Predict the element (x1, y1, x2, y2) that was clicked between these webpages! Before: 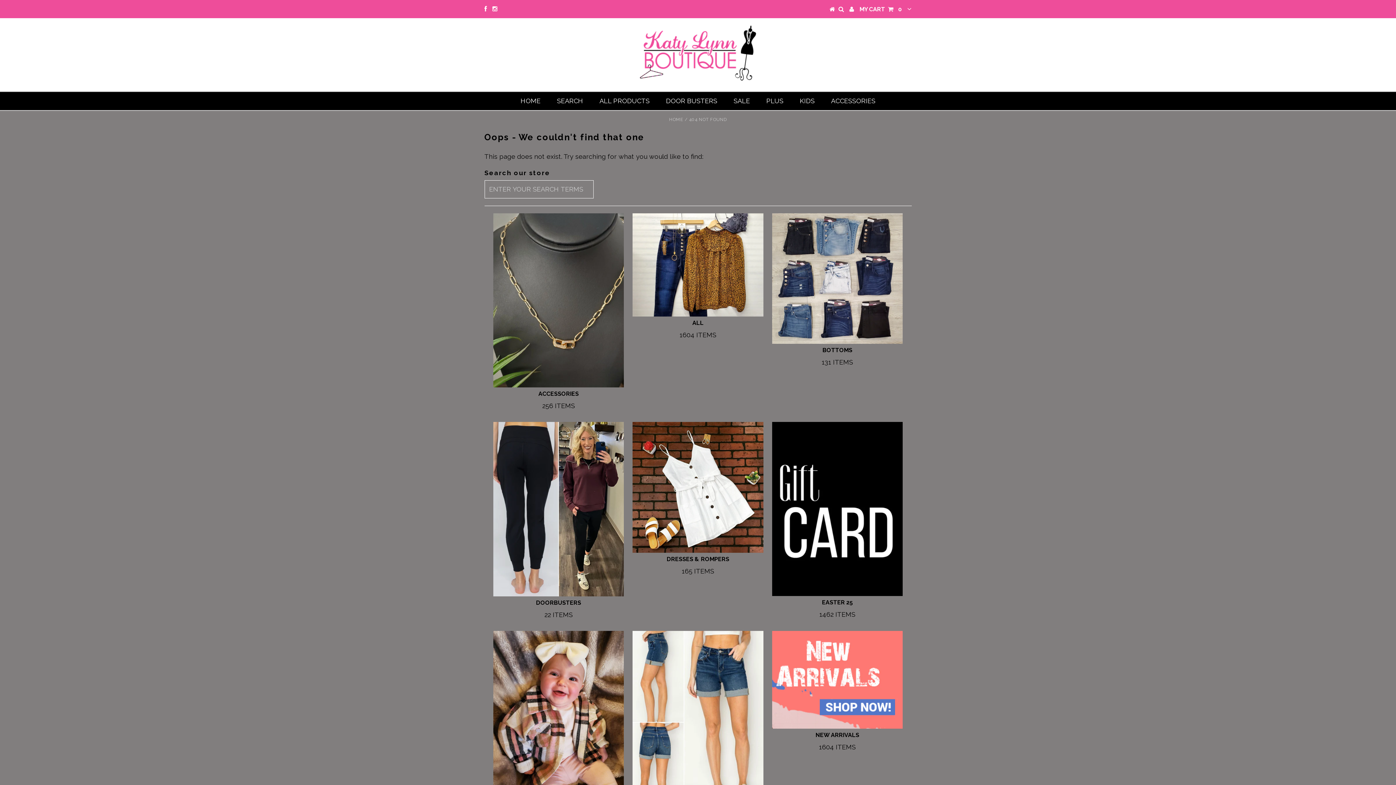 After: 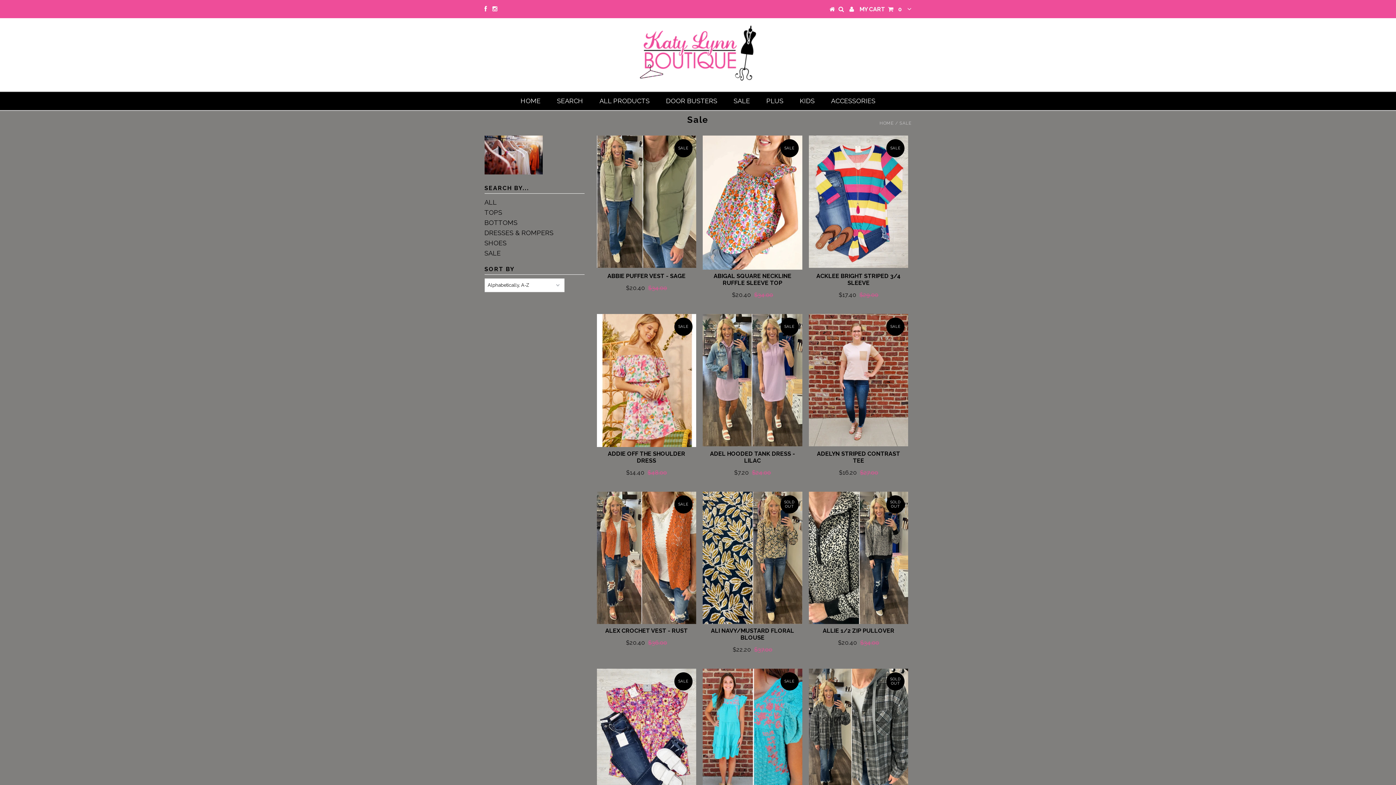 Action: label: SALE bbox: (726, 91, 757, 110)